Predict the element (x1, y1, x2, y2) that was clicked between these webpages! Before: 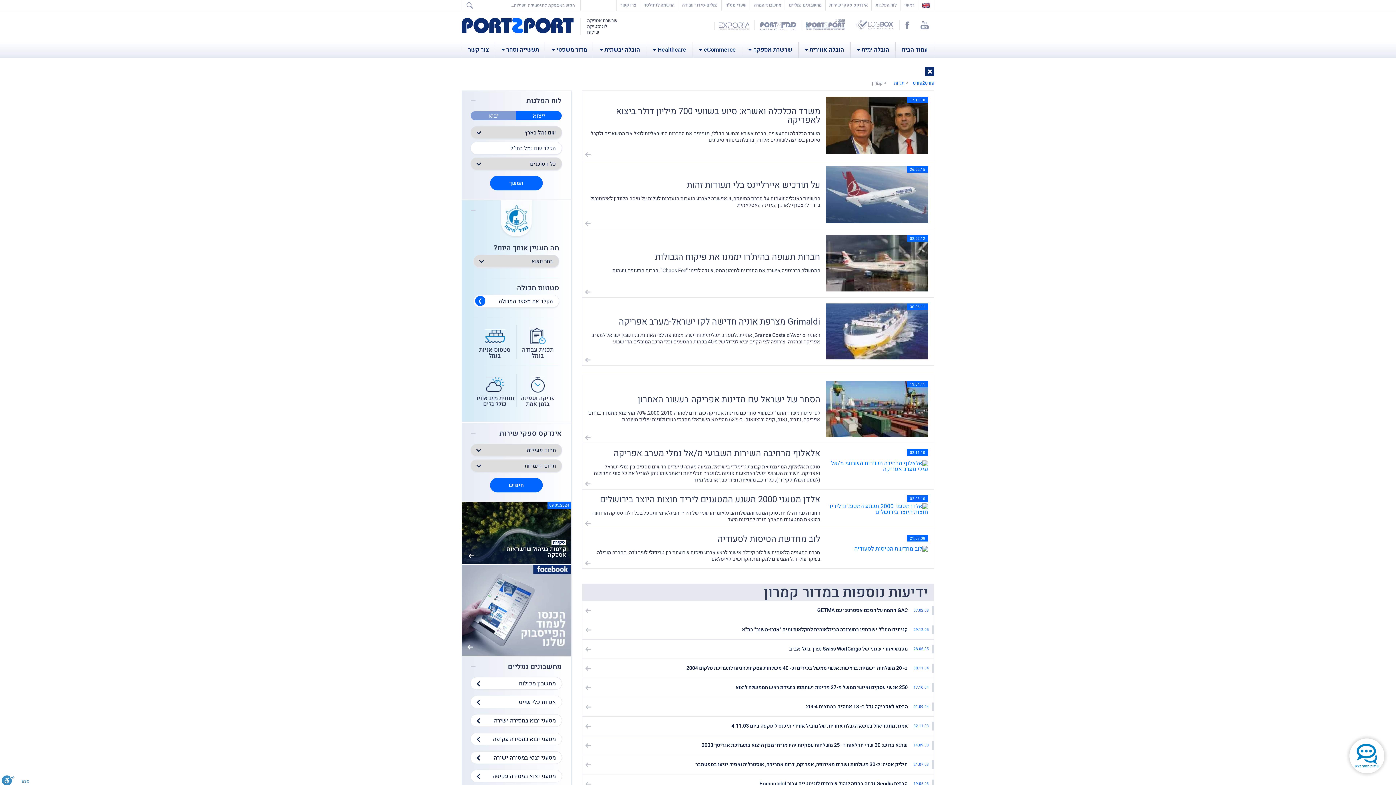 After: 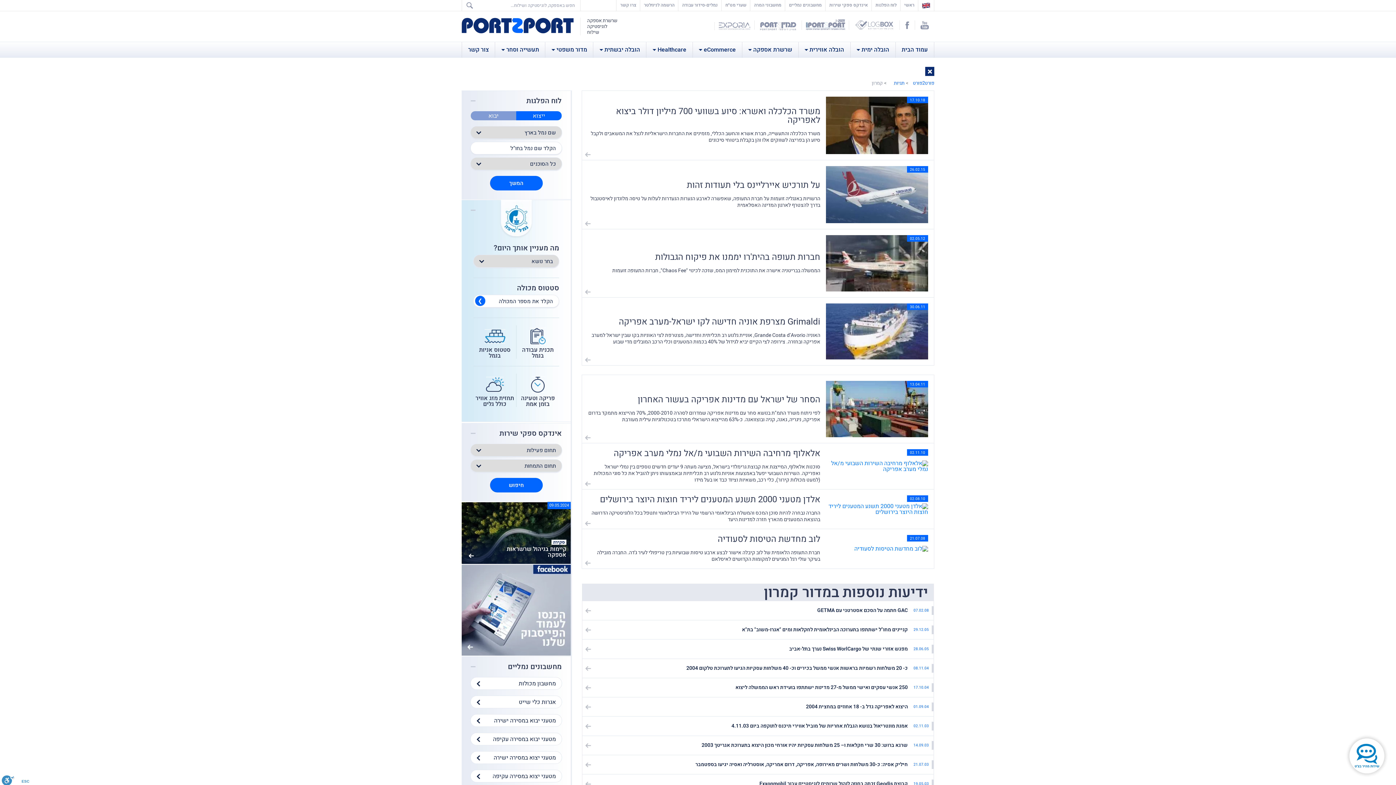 Action: label: פריקה וטעינה בזמן אמת bbox: (516, 373, 559, 407)